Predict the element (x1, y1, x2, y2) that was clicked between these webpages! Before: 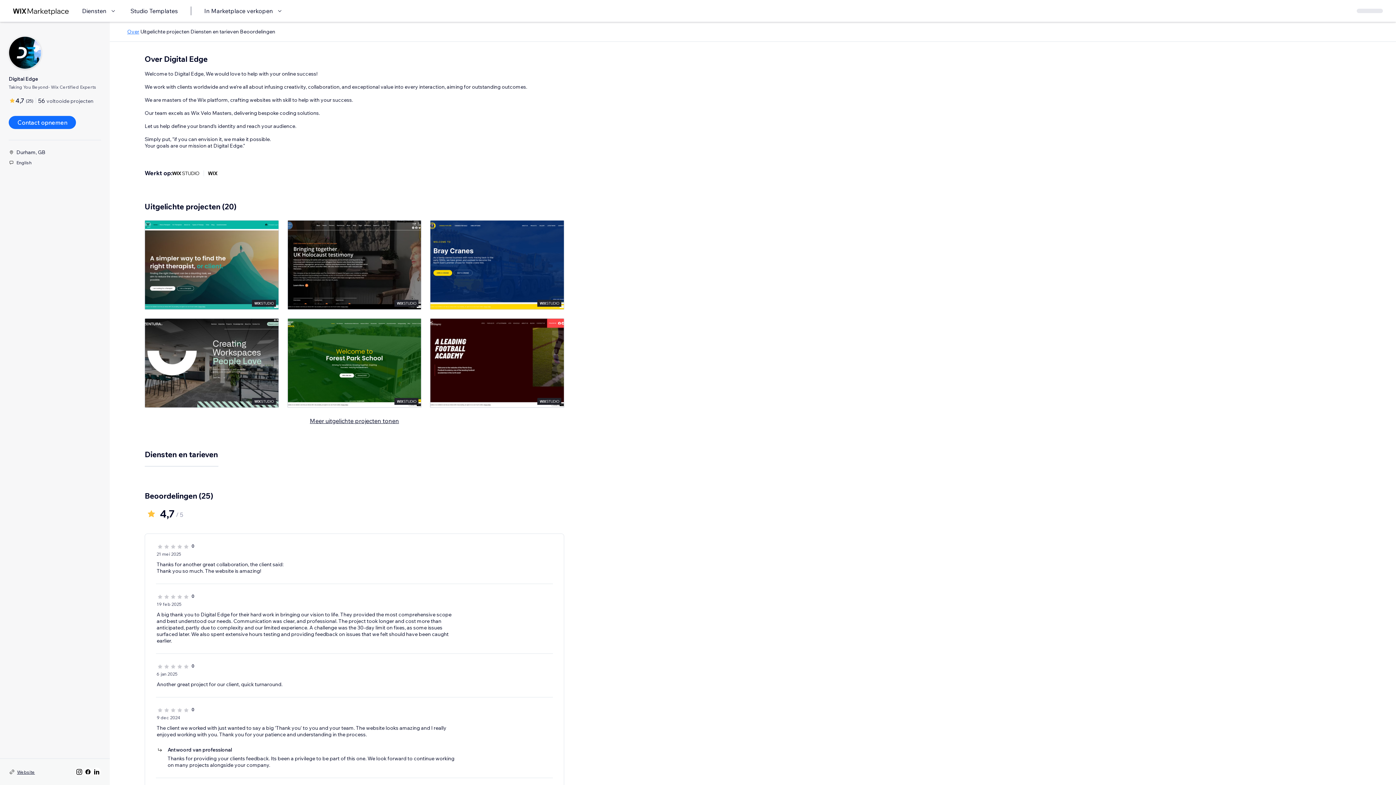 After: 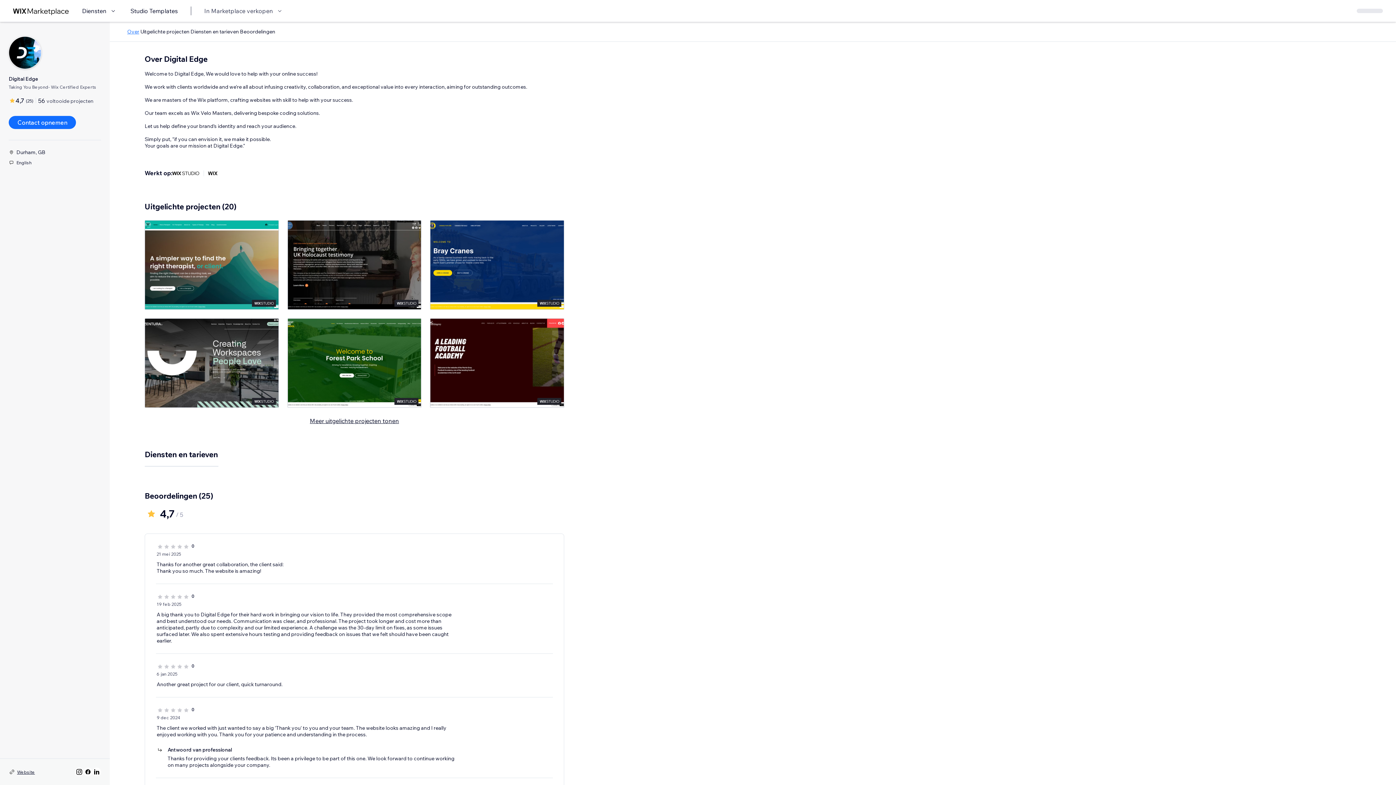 Action: bbox: (204, 6, 284, 15) label: In Marketplace verkopen